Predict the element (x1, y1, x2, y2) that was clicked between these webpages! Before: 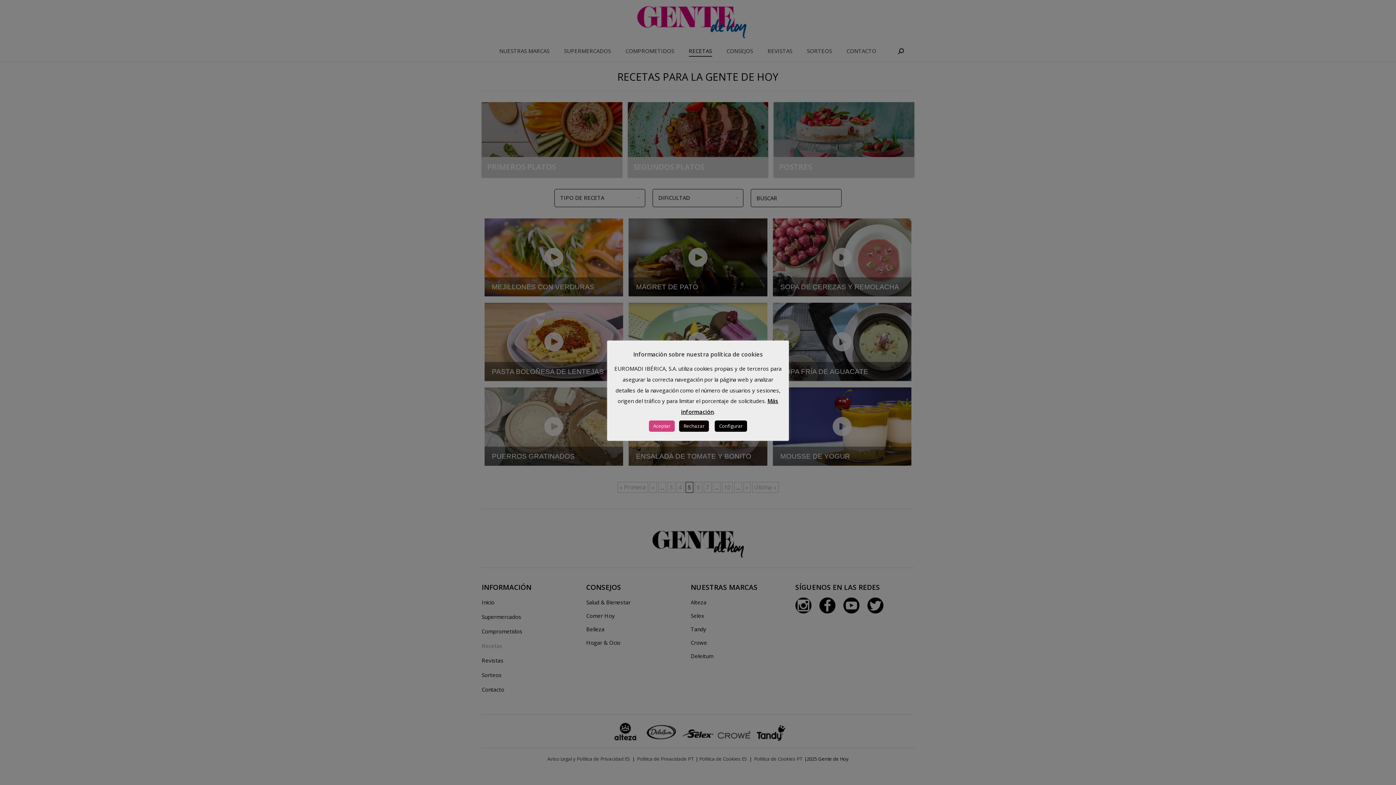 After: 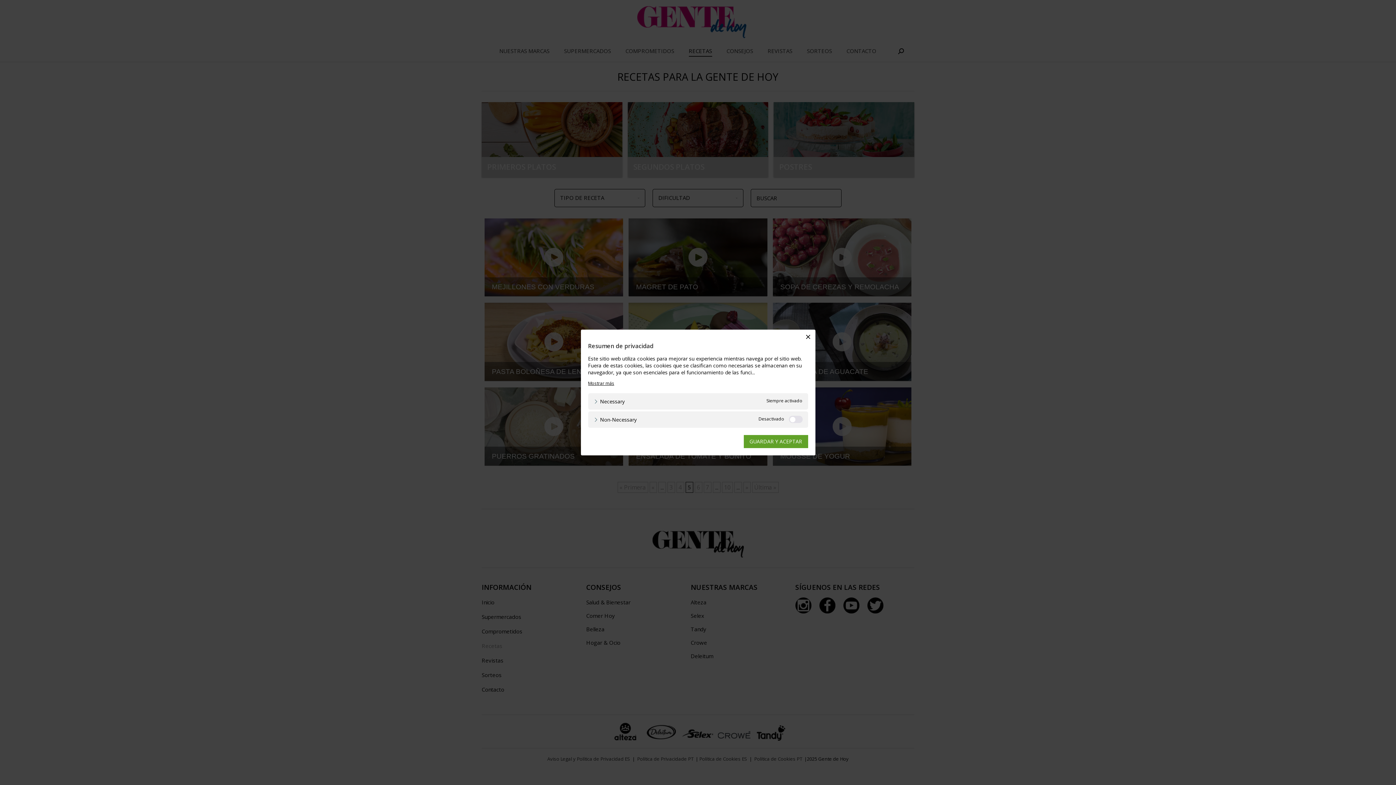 Action: bbox: (714, 420, 747, 432) label: Configurar